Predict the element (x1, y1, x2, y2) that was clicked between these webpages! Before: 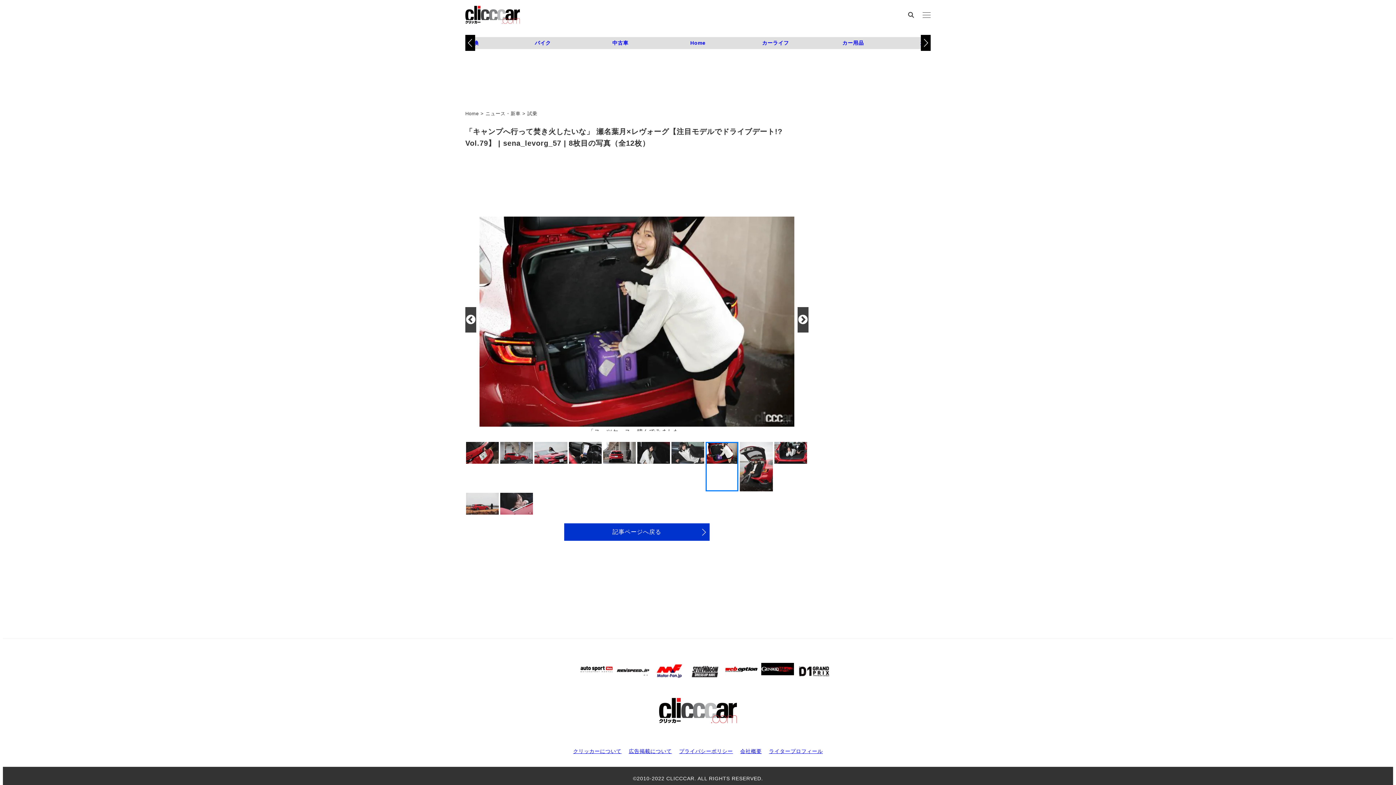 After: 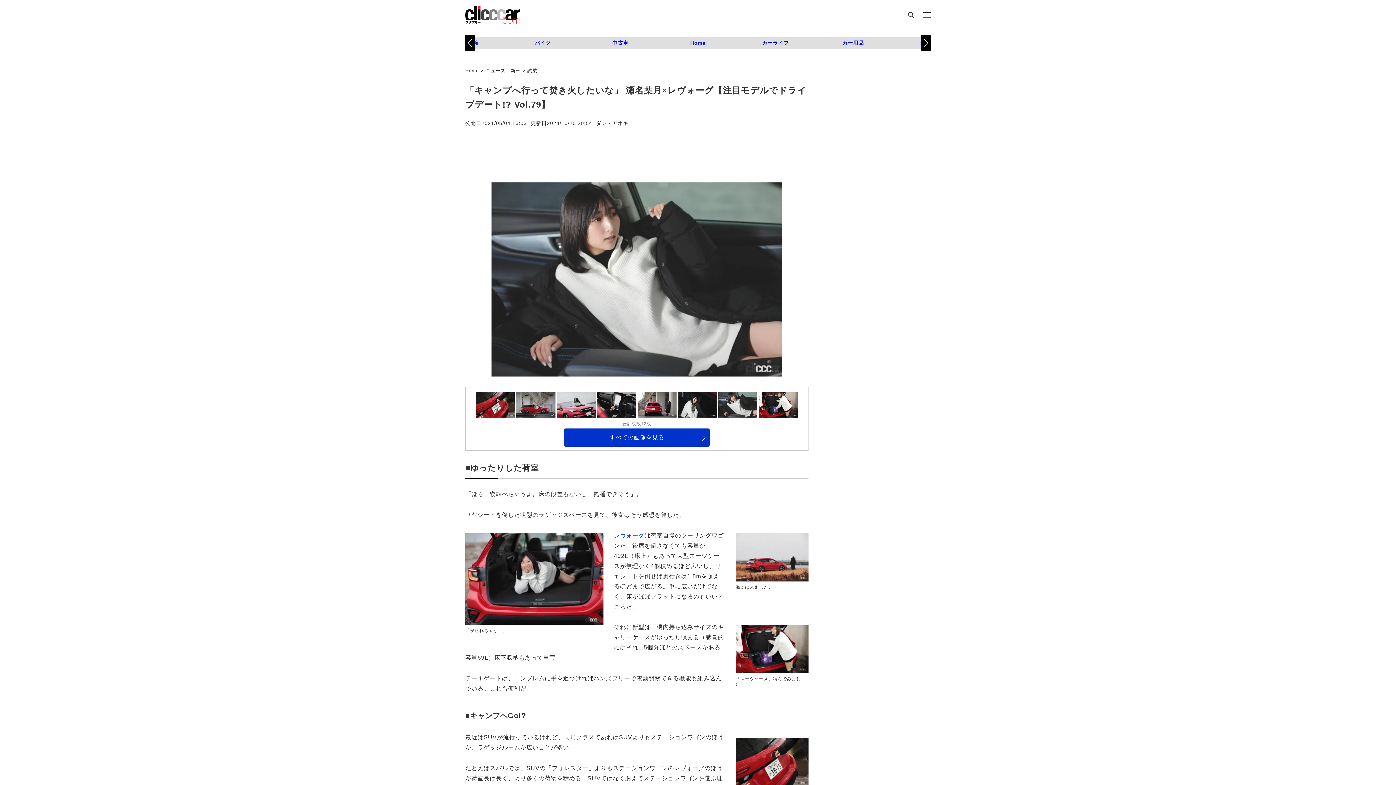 Action: bbox: (564, 523, 709, 541) label: 記事ページへ戻る